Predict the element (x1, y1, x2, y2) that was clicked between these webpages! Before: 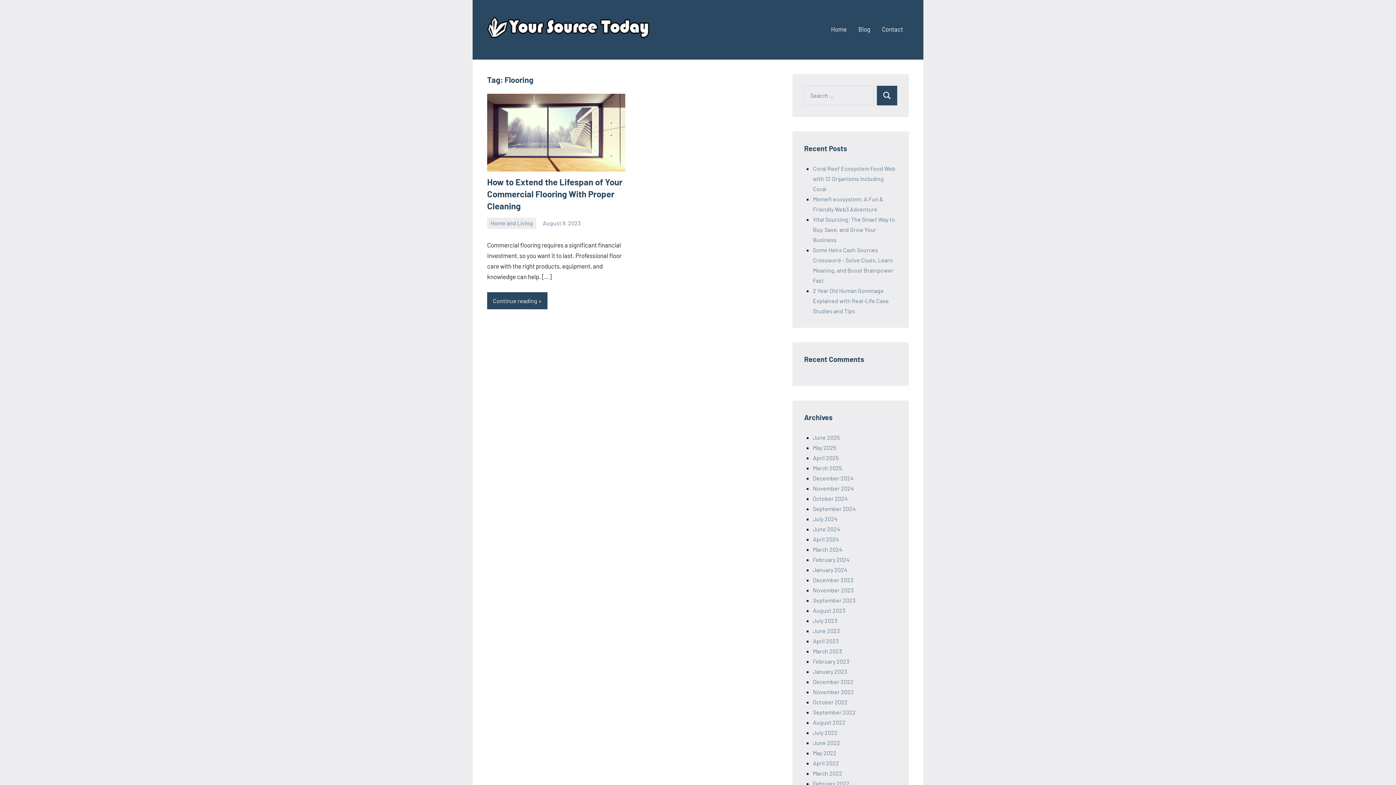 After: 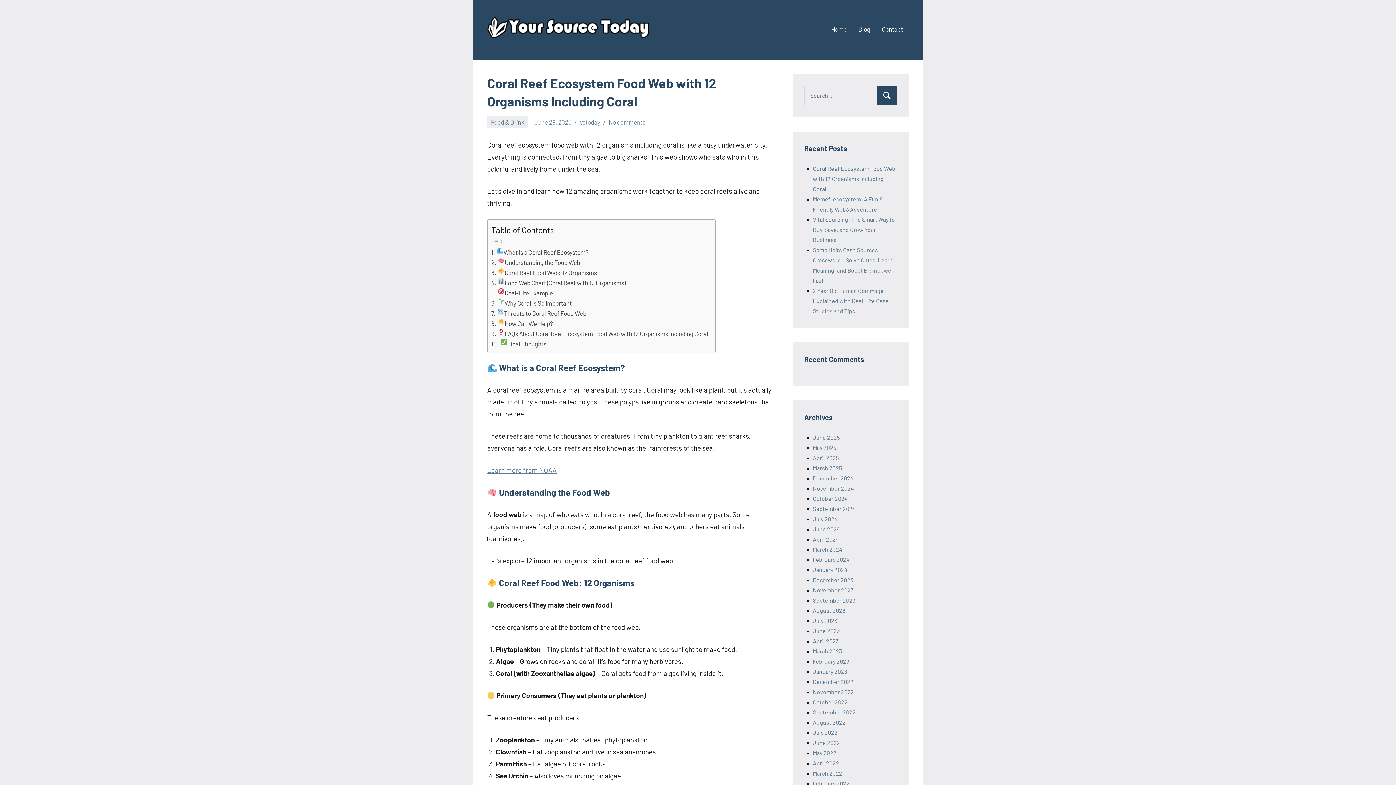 Action: bbox: (813, 165, 895, 192) label: Coral Reef Ecosystem Food Web with 12 Organisms Including Coral